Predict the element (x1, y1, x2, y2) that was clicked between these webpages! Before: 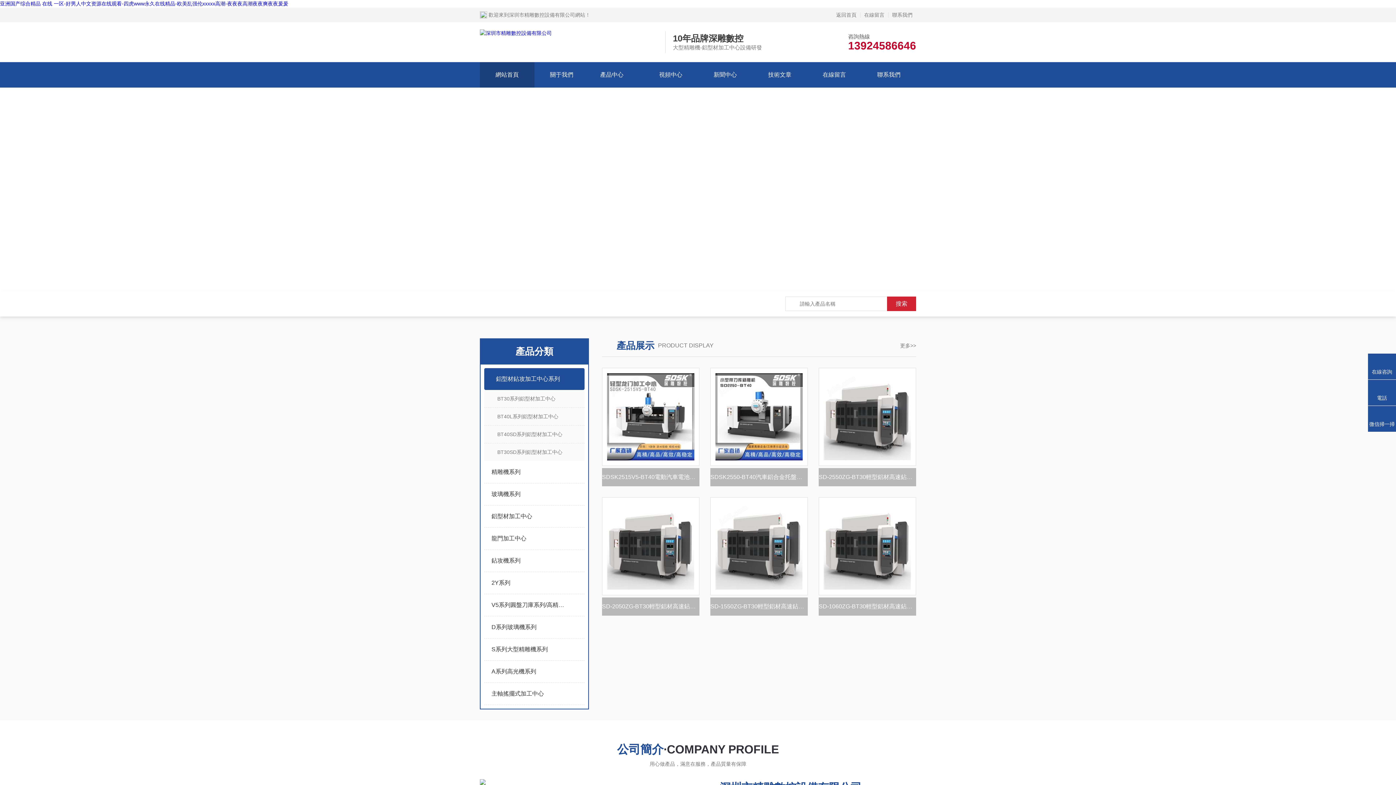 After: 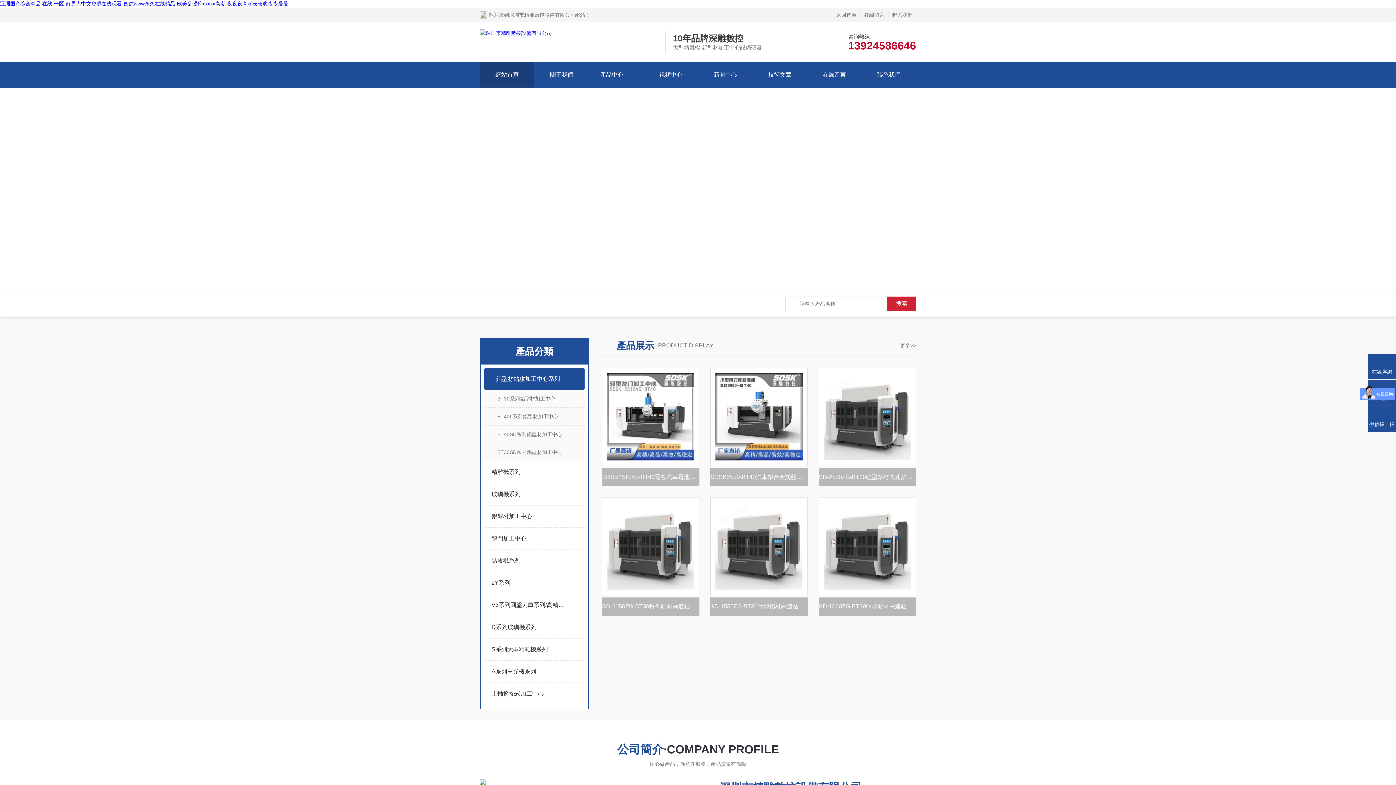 Action: bbox: (509, 12, 585, 17) label: 深圳市精雕數控設備有限公司網站